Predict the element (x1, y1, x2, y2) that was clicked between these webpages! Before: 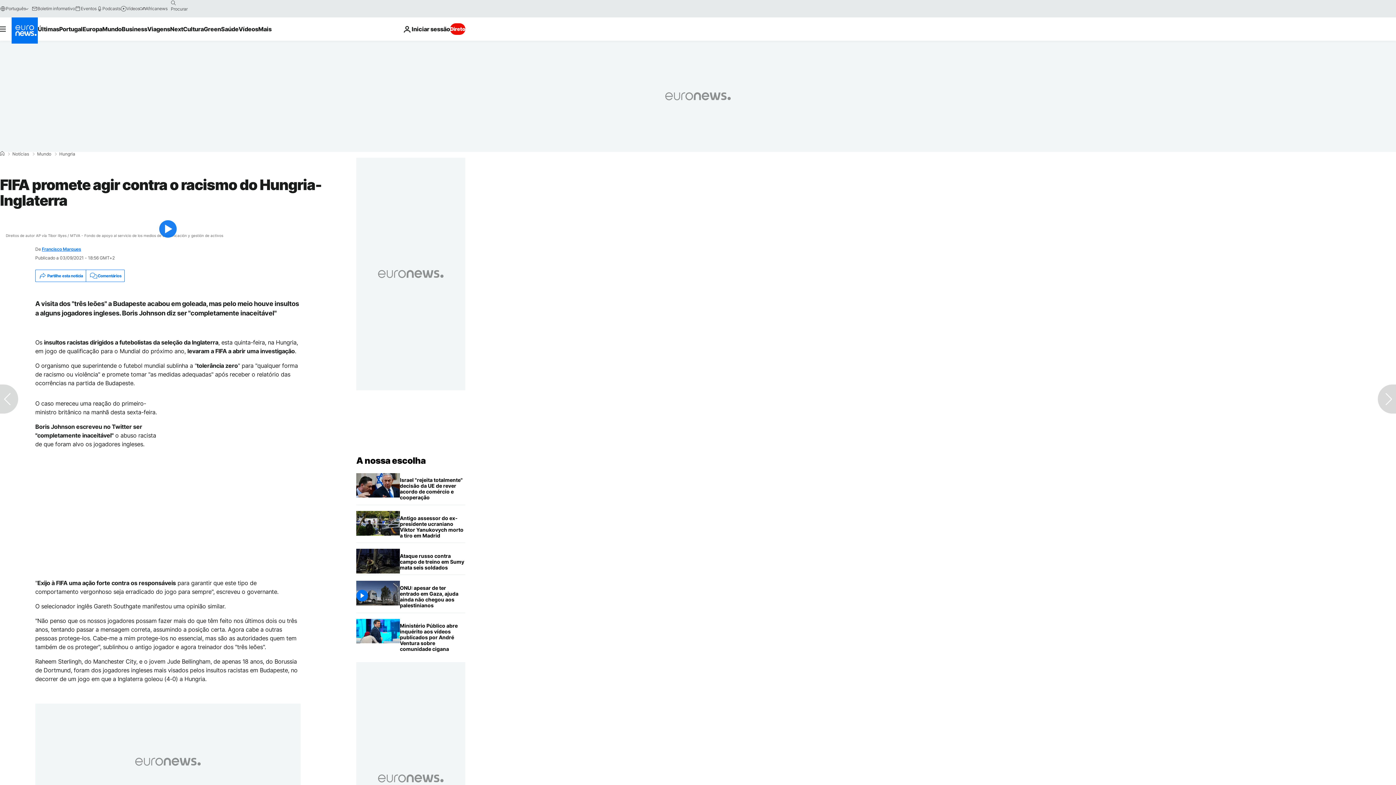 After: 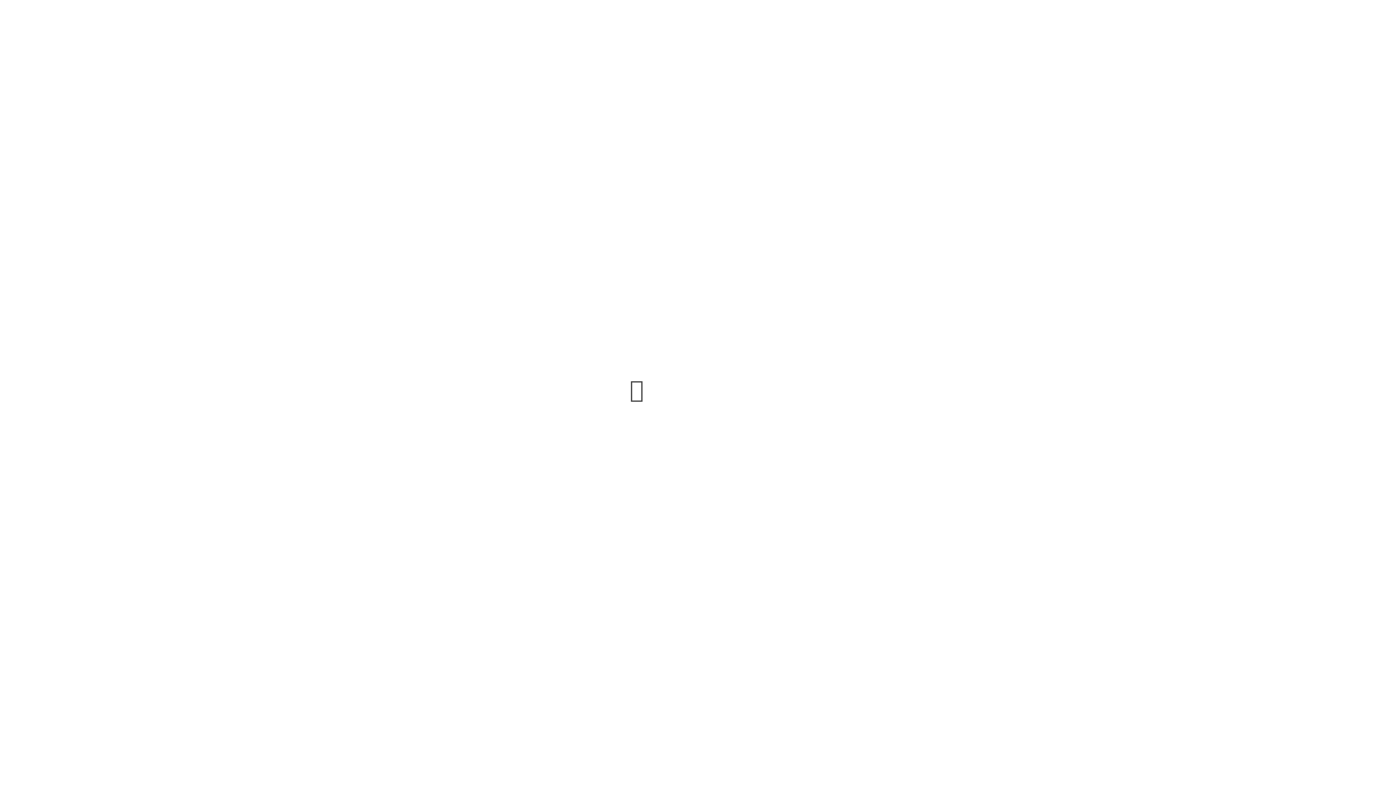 Action: label: Eventos bbox: (75, 5, 96, 11)